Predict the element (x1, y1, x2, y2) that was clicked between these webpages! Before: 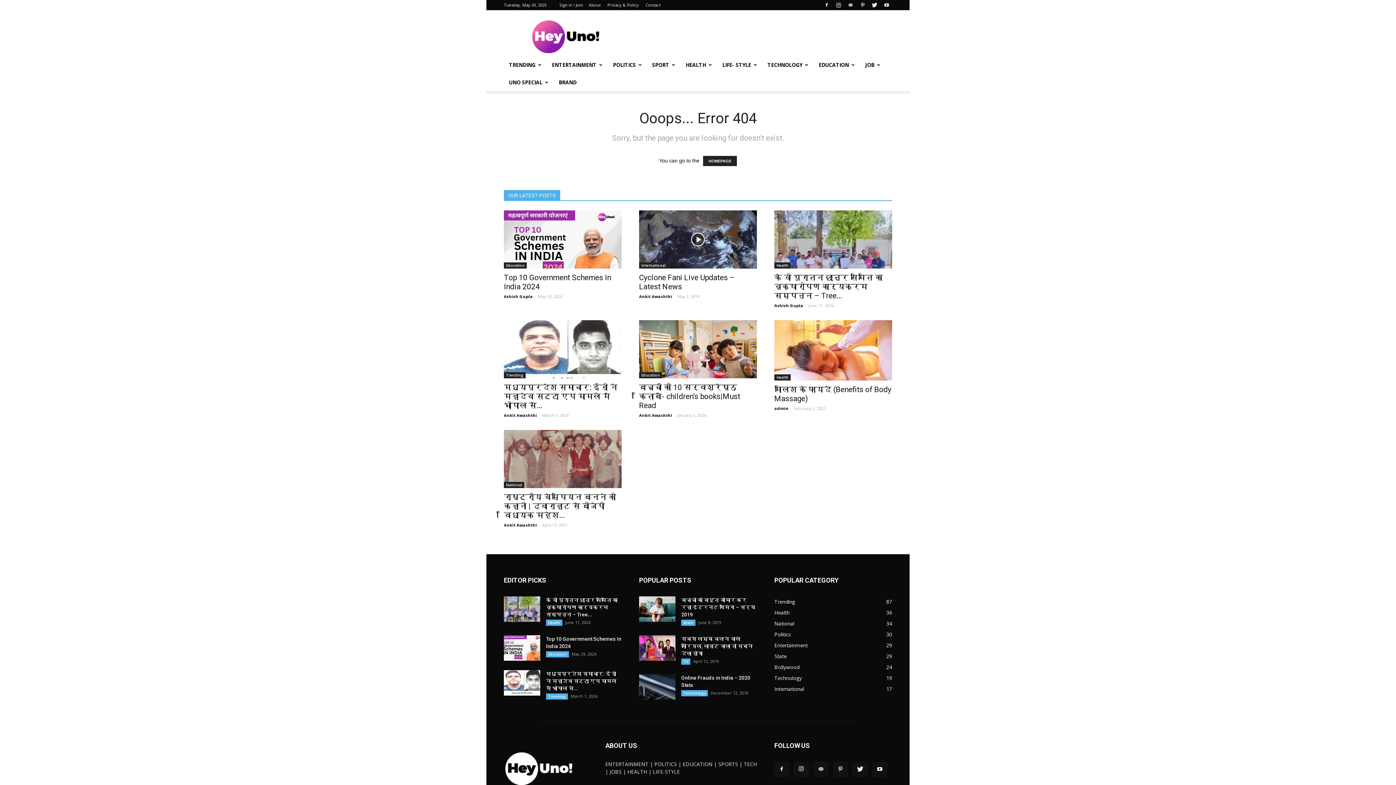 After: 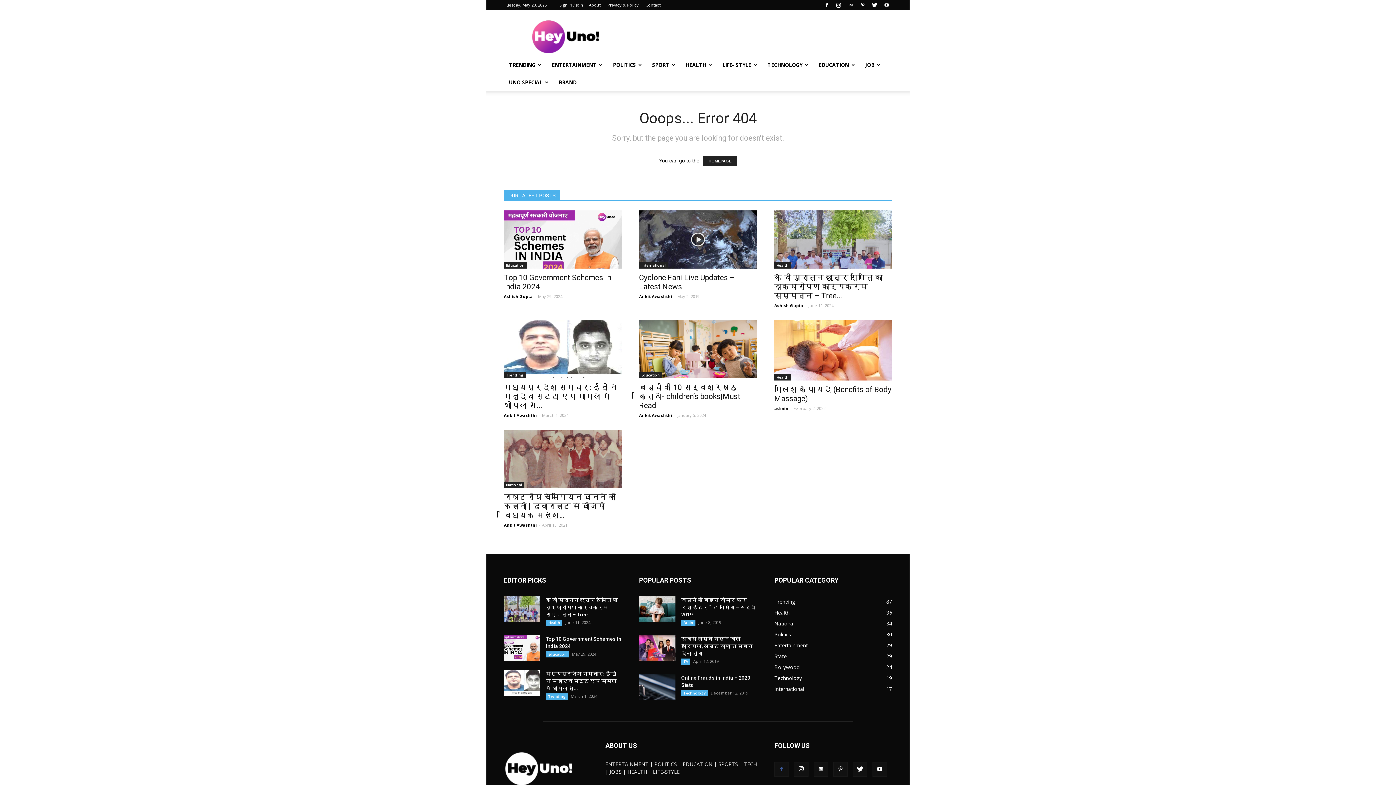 Action: bbox: (774, 762, 789, 777)